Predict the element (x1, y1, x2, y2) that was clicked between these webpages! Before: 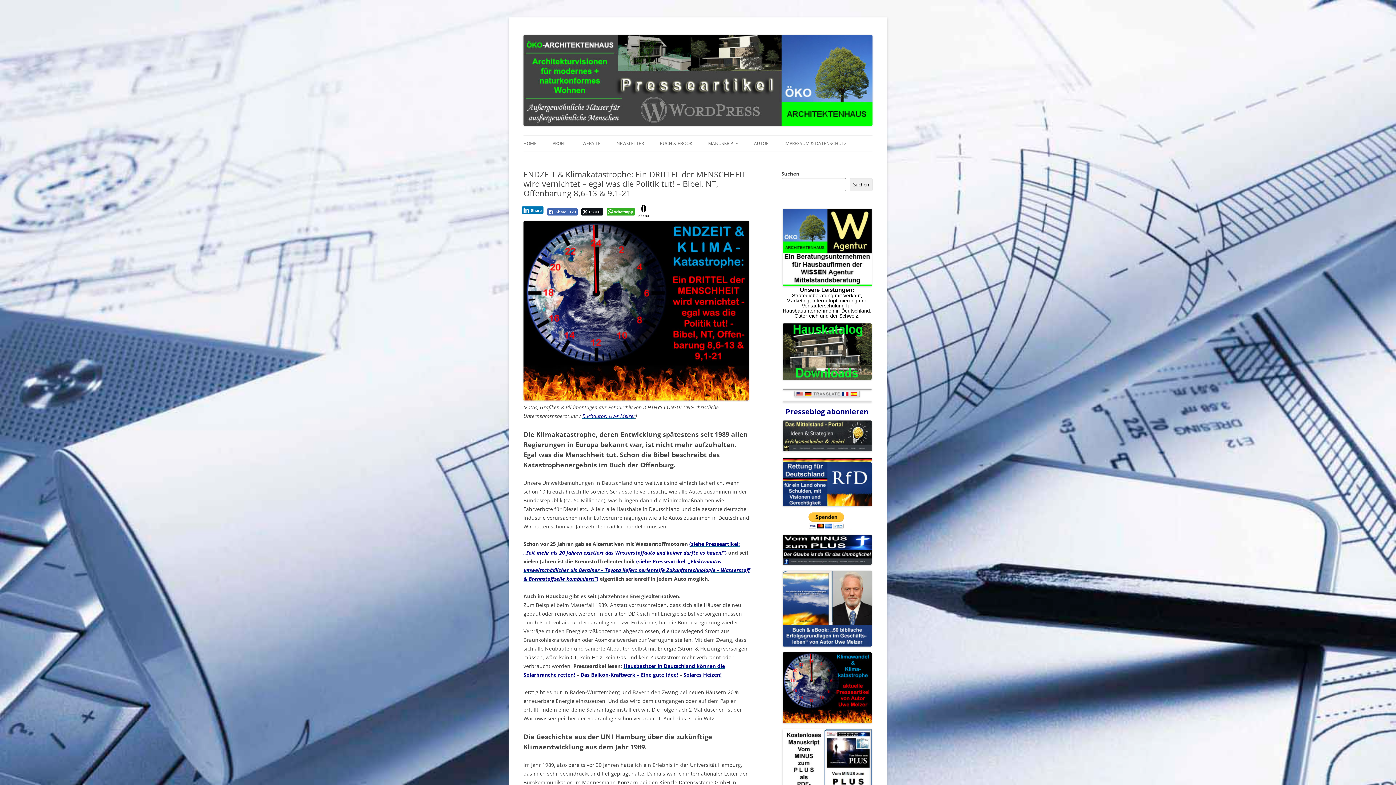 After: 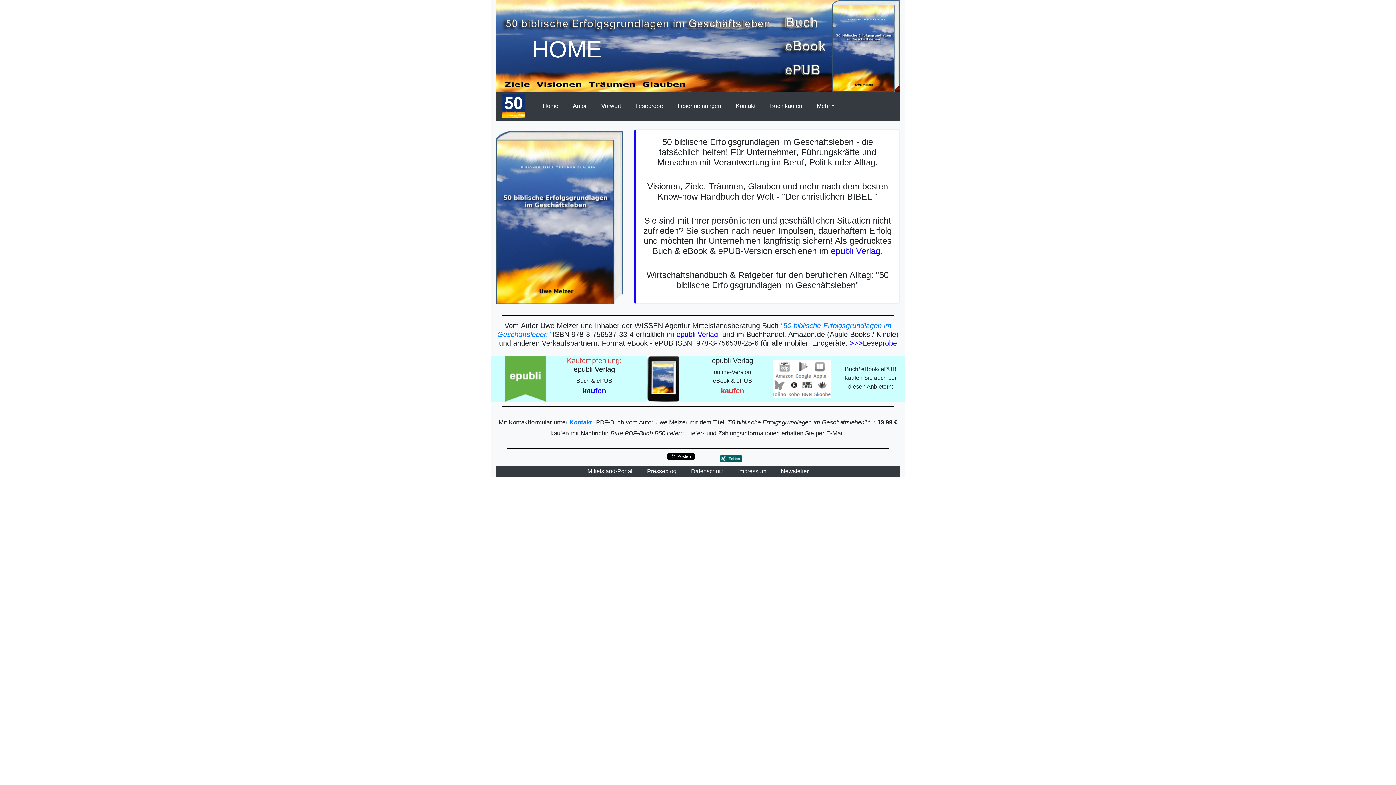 Action: bbox: (660, 135, 692, 151) label: BUCH & EBOOK